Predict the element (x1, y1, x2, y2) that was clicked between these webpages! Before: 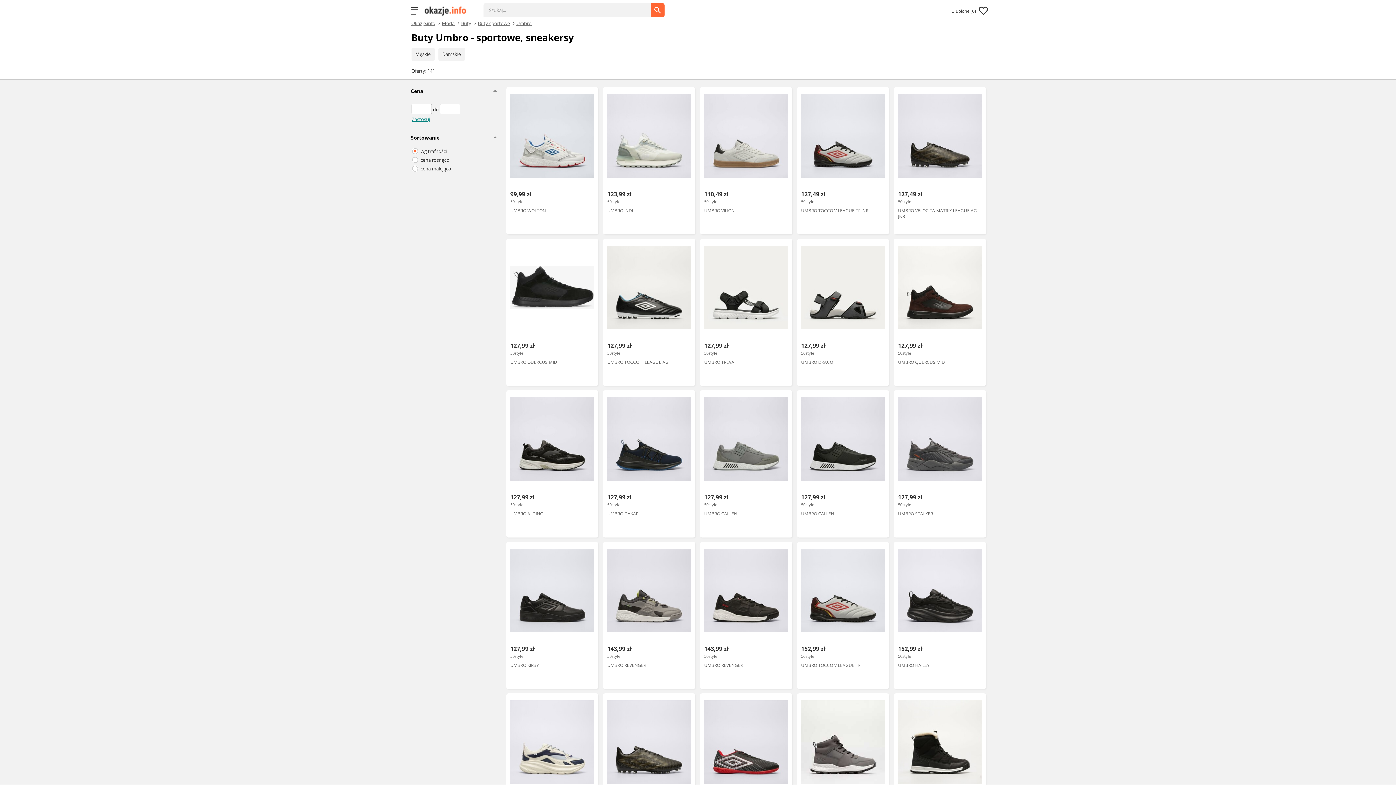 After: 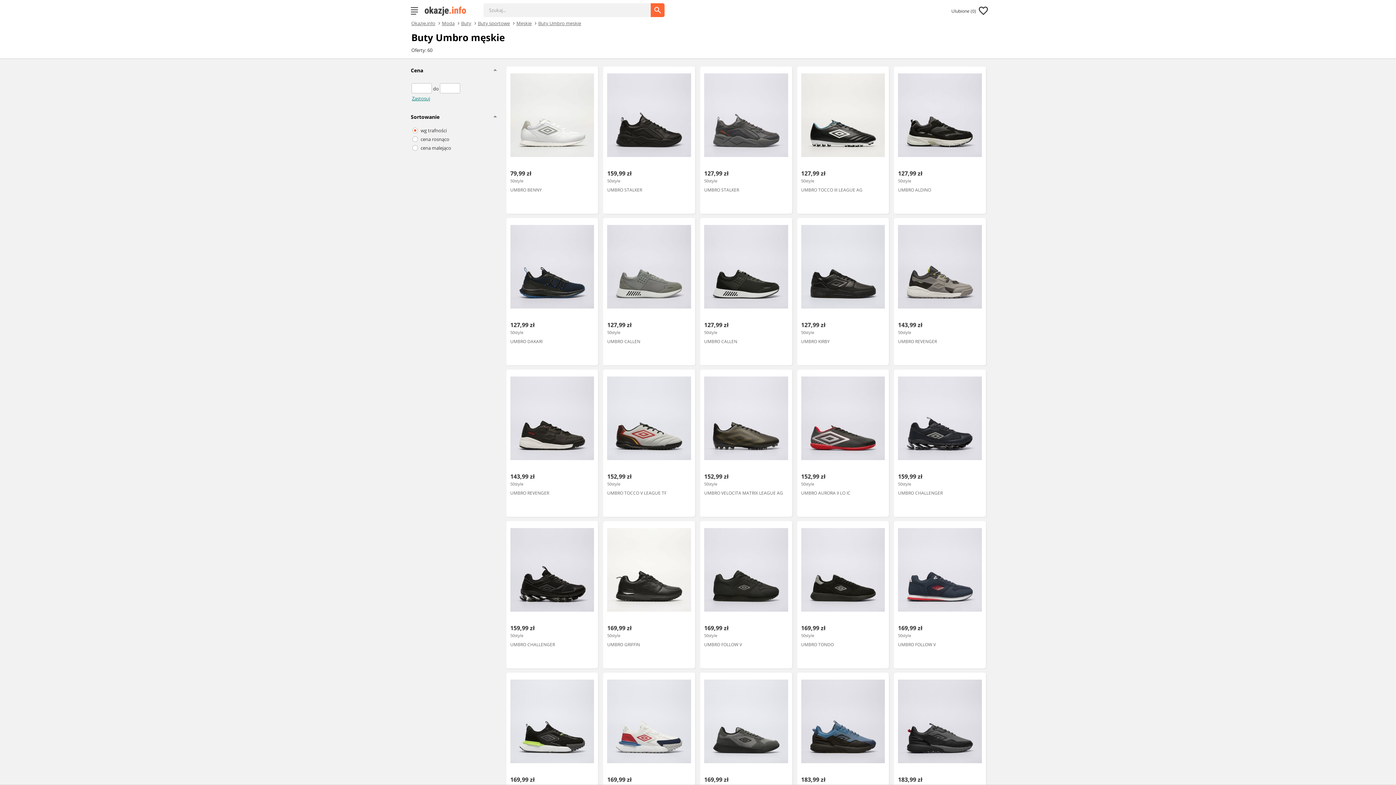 Action: label: Męskie bbox: (411, 47, 434, 61)